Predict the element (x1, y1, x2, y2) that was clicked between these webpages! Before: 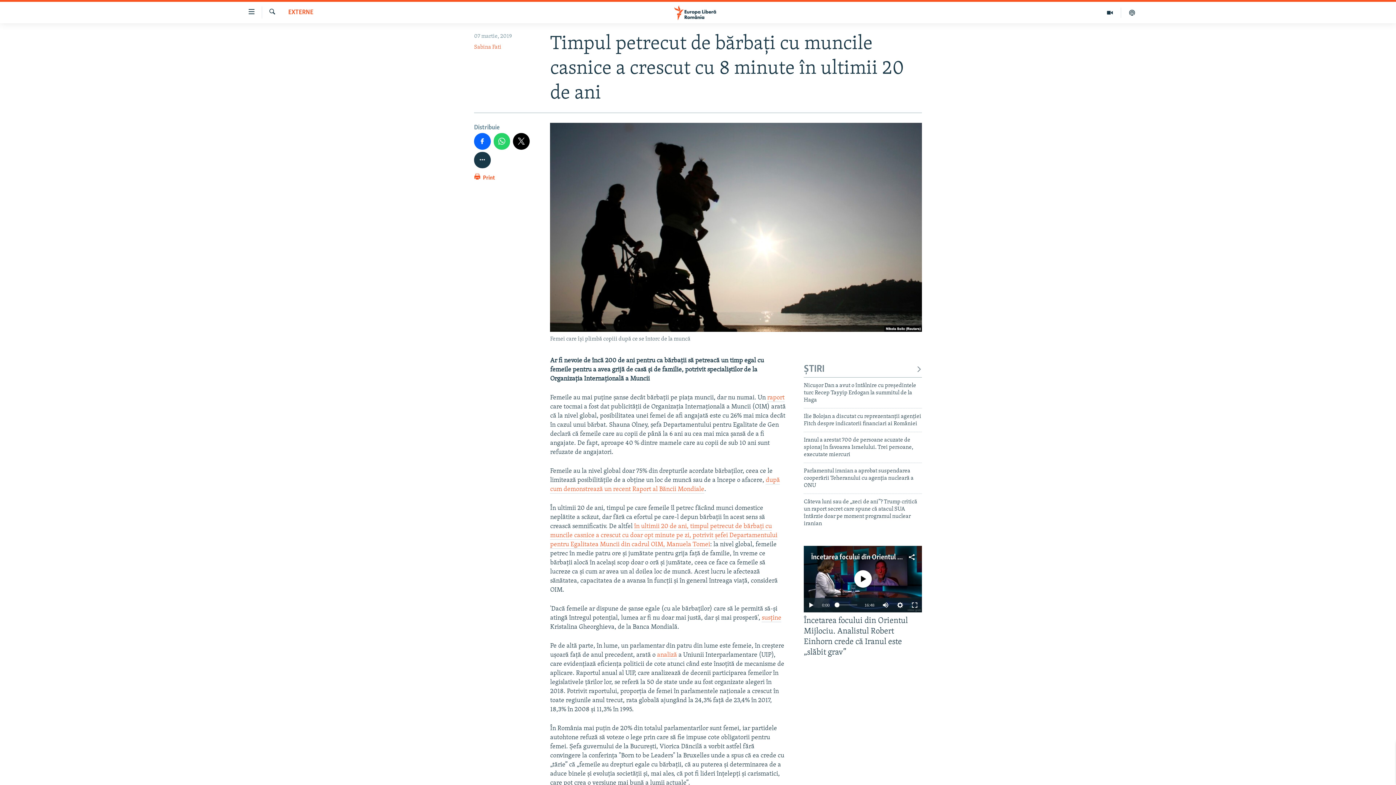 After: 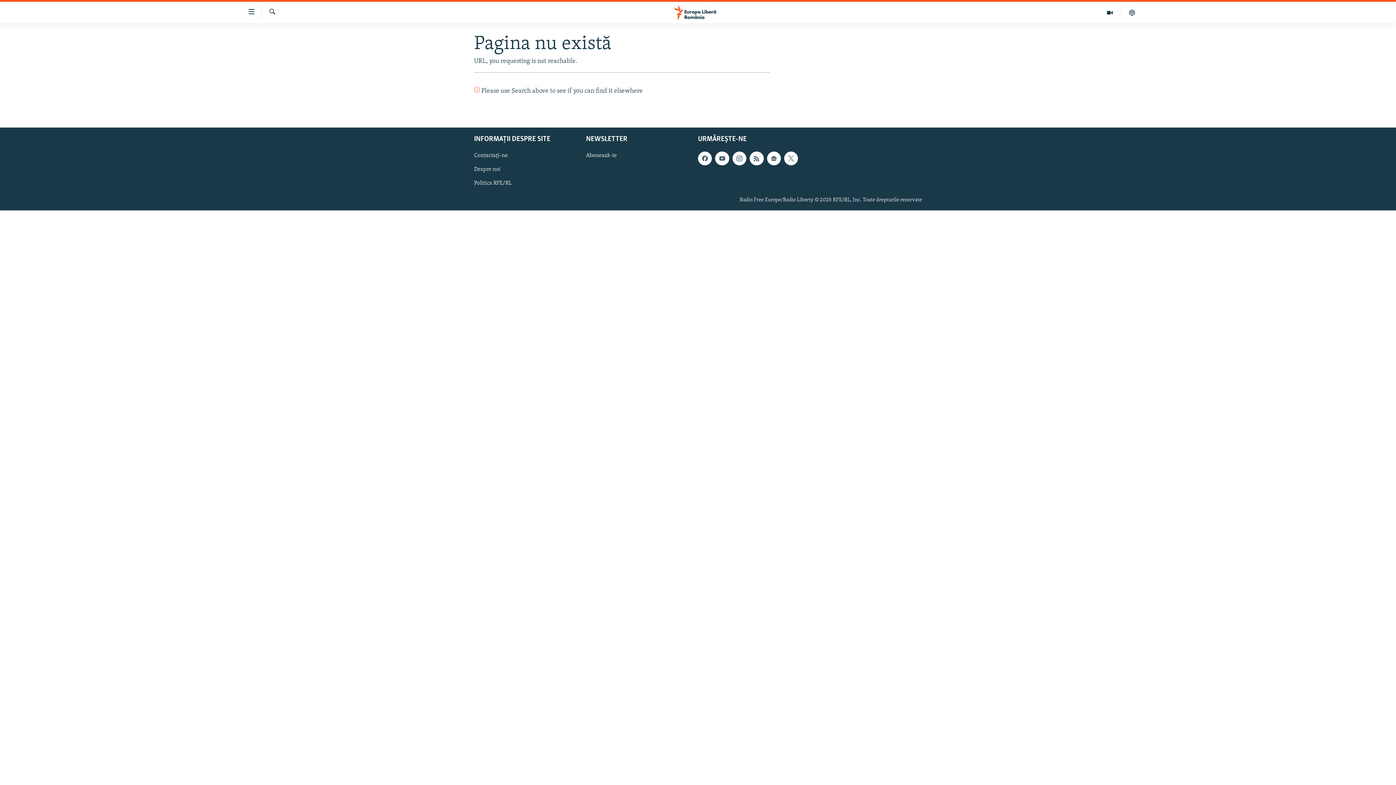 Action: bbox: (767, 394, 784, 402) label: raport